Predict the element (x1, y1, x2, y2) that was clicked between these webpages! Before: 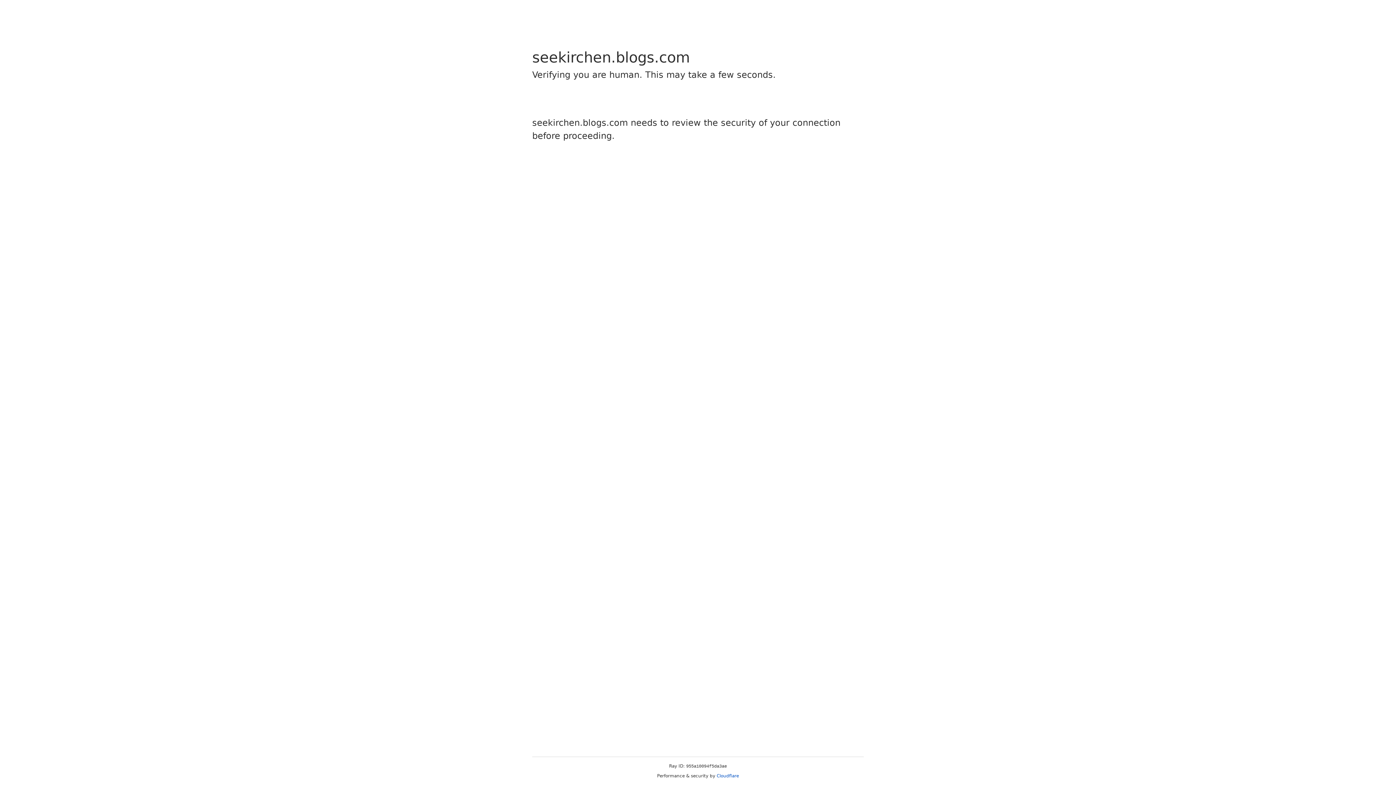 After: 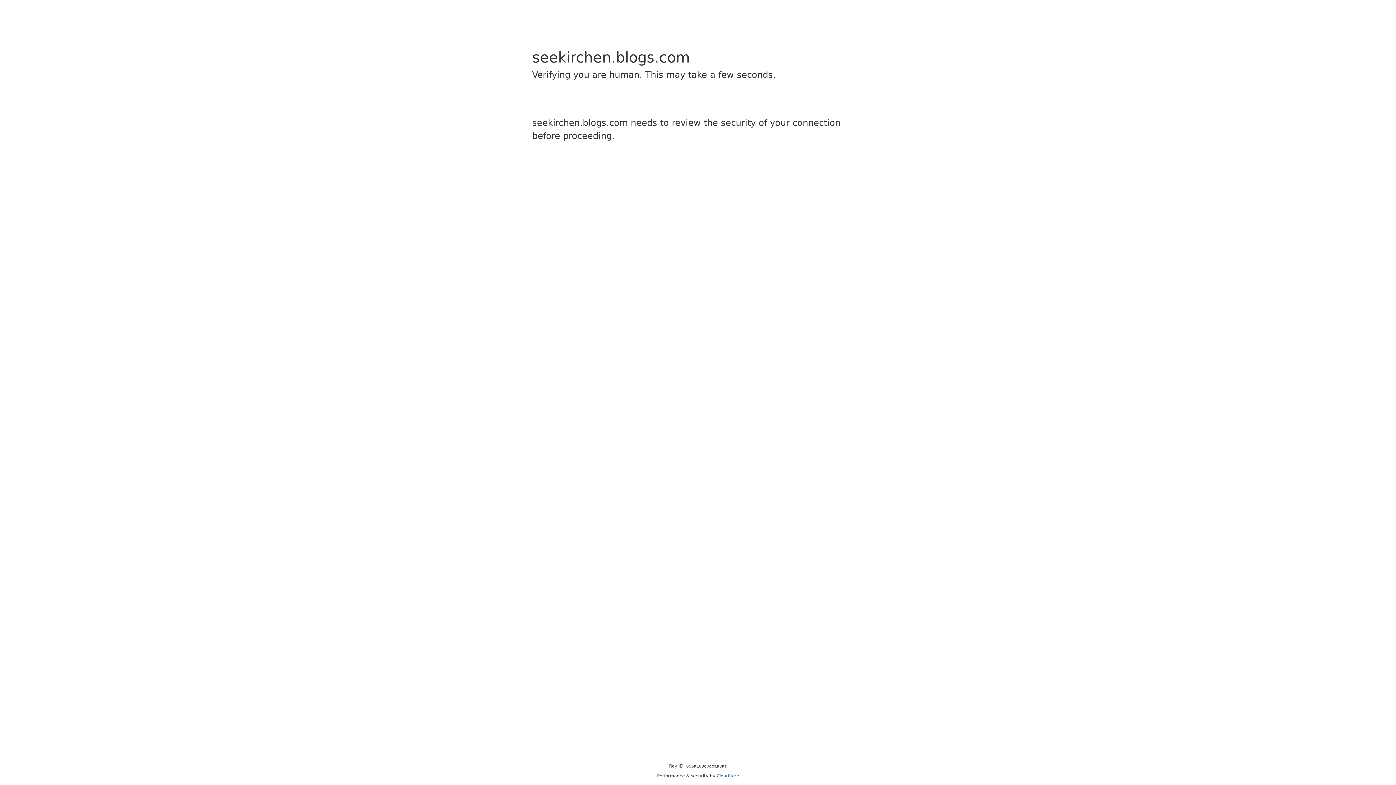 Action: bbox: (716, 773, 739, 778) label: Cloudflare